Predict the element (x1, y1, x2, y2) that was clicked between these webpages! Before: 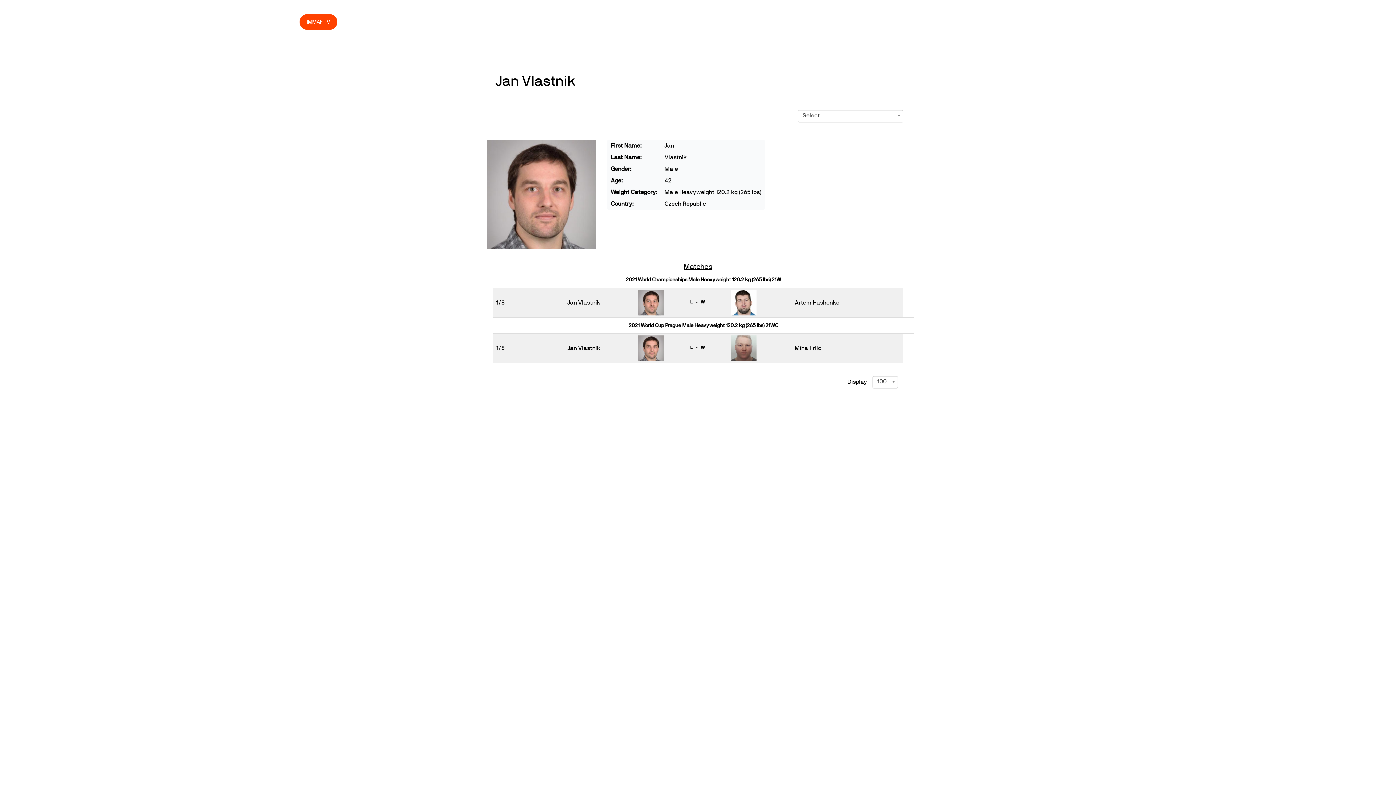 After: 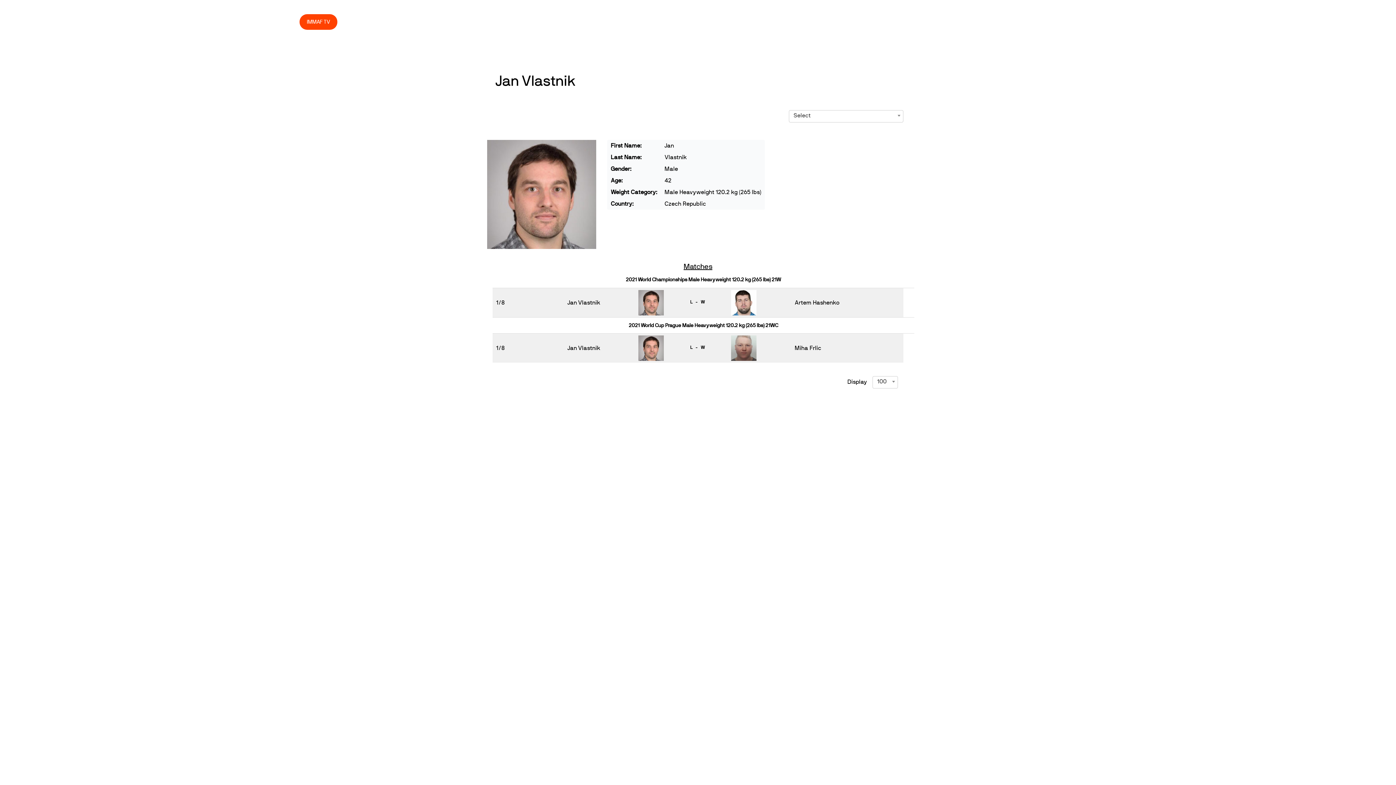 Action: bbox: (495, 74, 575, 88) label: Jan Vlastnik